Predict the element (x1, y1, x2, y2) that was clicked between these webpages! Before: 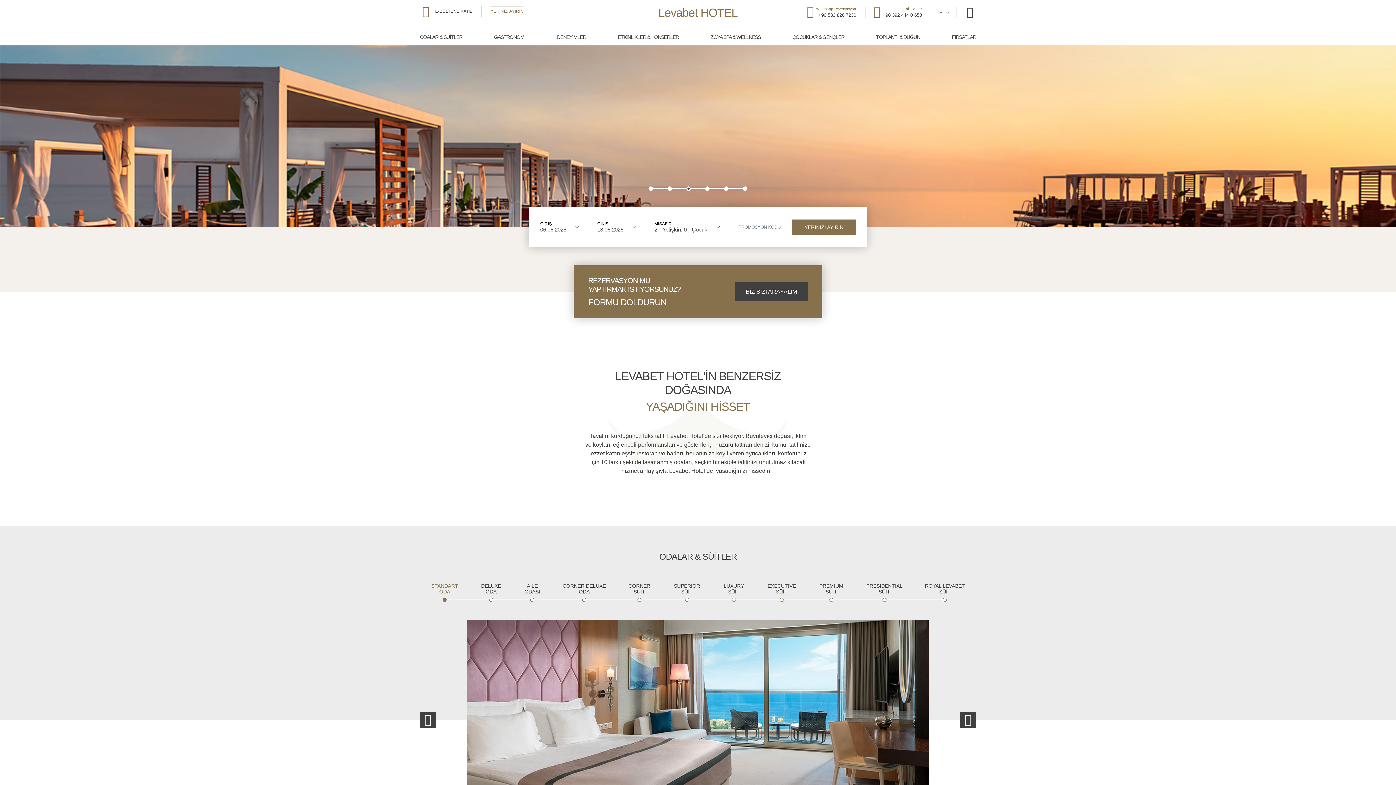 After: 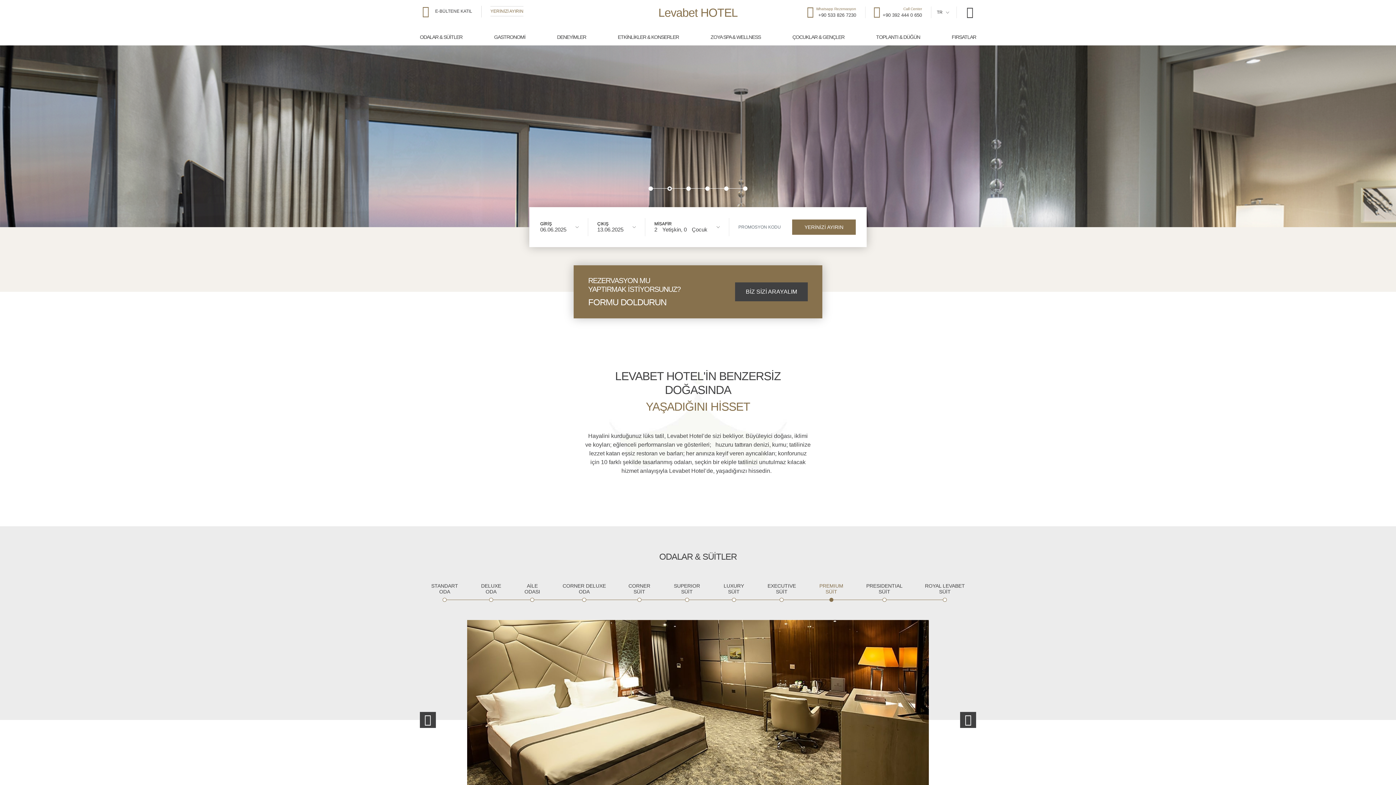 Action: label: PREMIUM SÜİT bbox: (807, 583, 855, 602)